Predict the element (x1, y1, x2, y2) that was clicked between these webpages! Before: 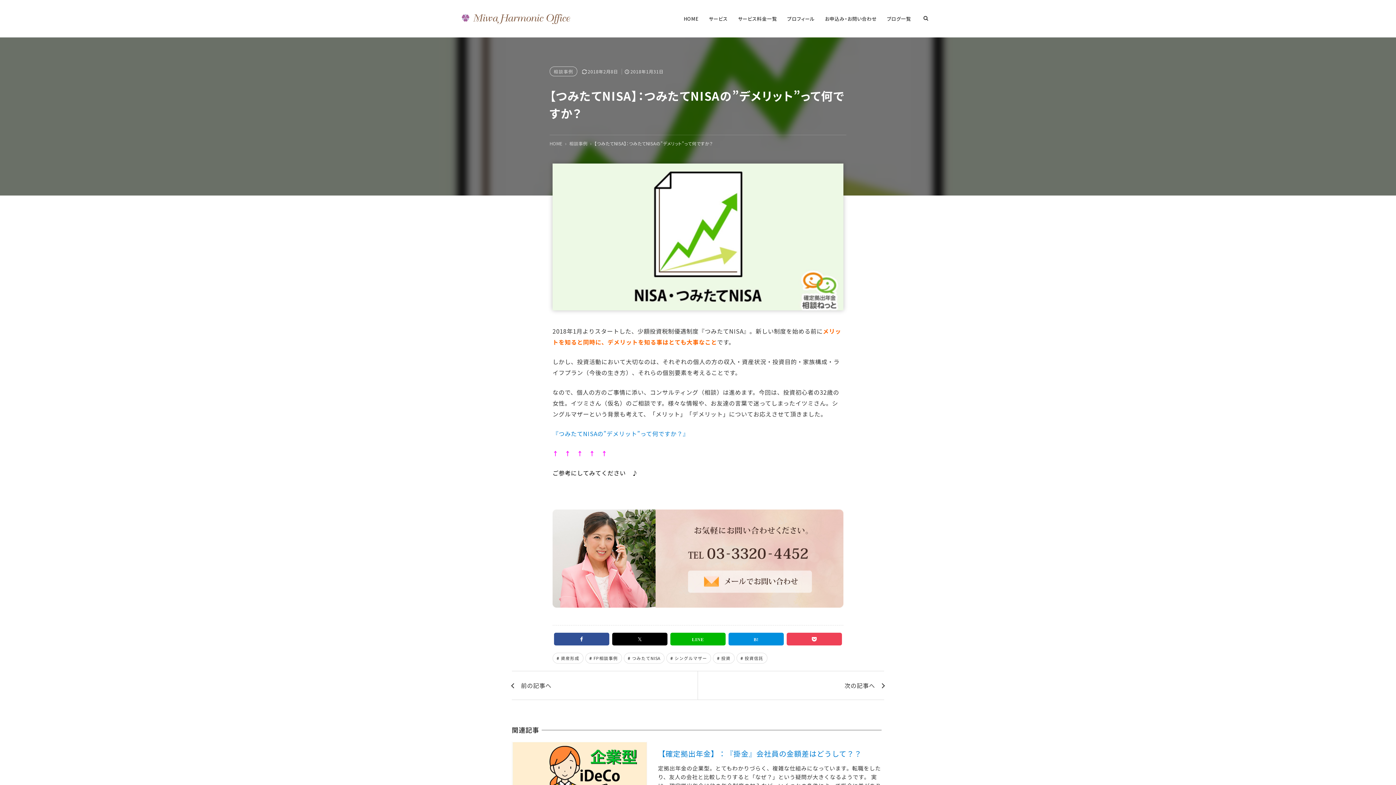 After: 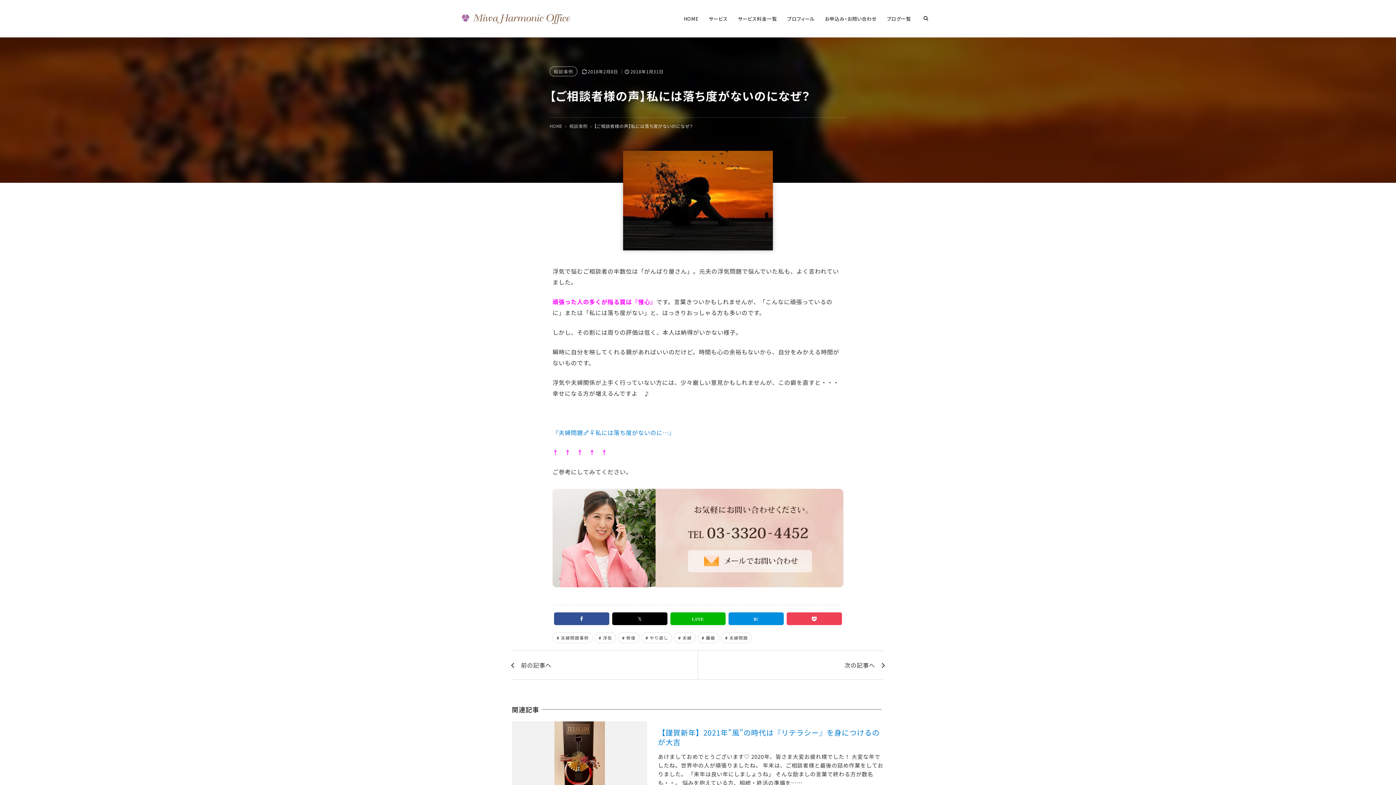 Action: label: 次の記事へ bbox: (698, 671, 884, 700)